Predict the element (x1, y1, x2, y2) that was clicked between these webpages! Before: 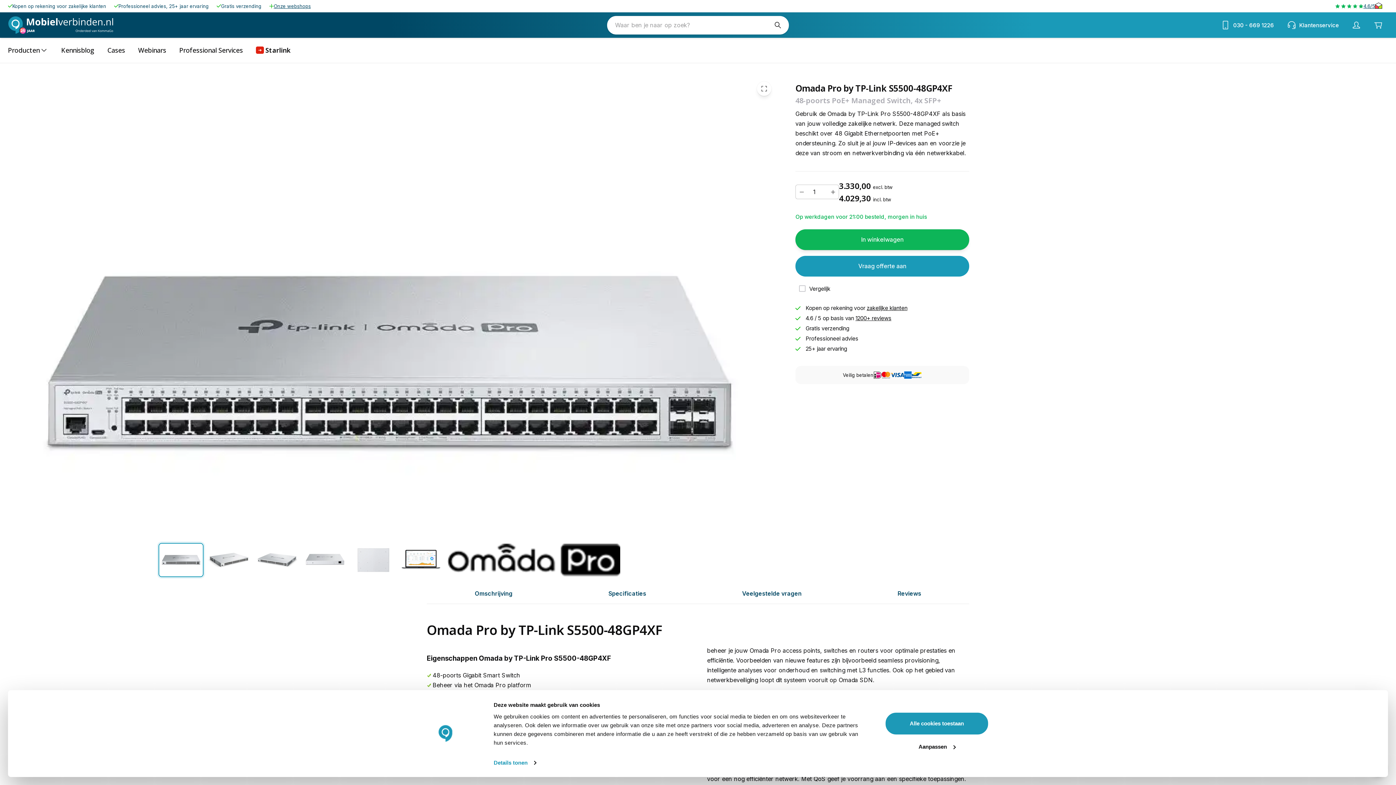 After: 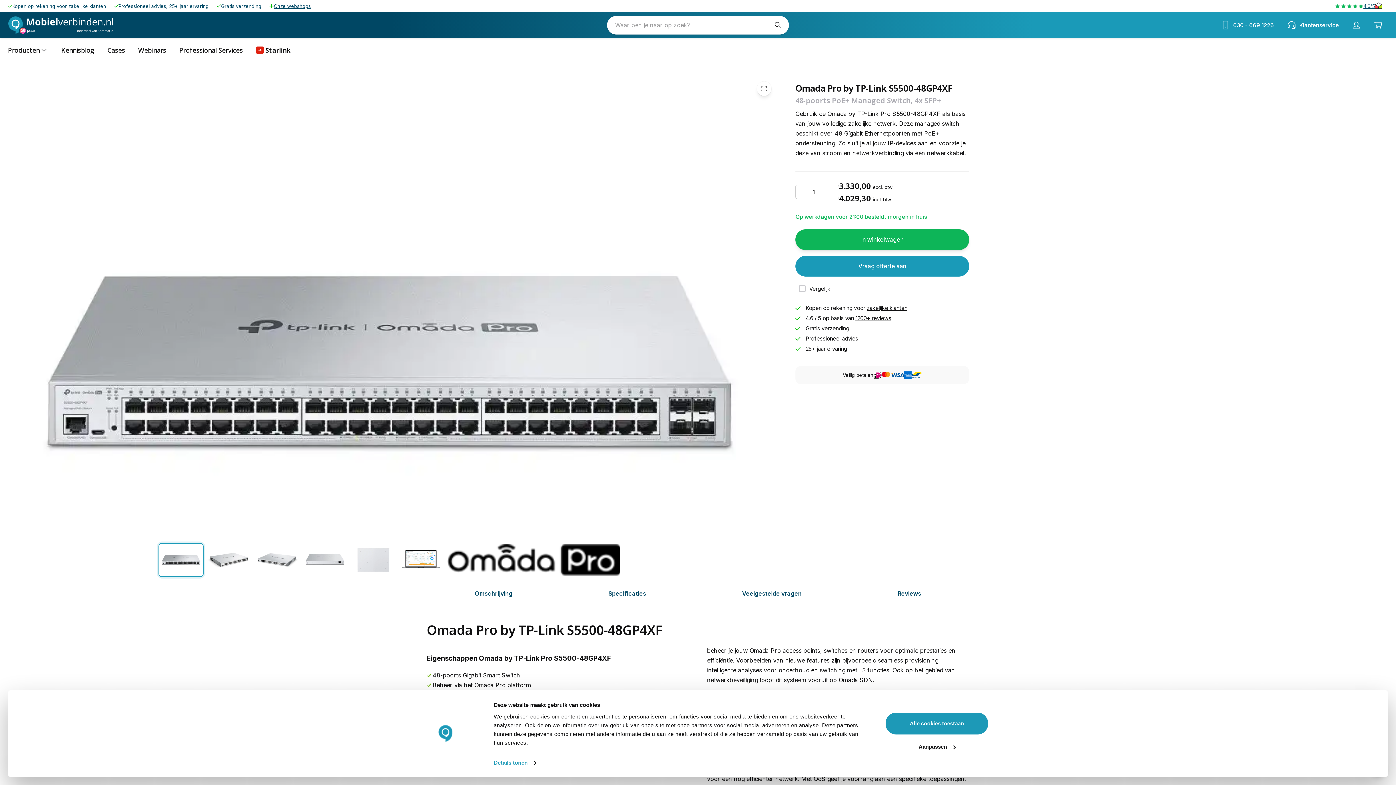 Action: label: In winkelwagen bbox: (795, 229, 969, 250)